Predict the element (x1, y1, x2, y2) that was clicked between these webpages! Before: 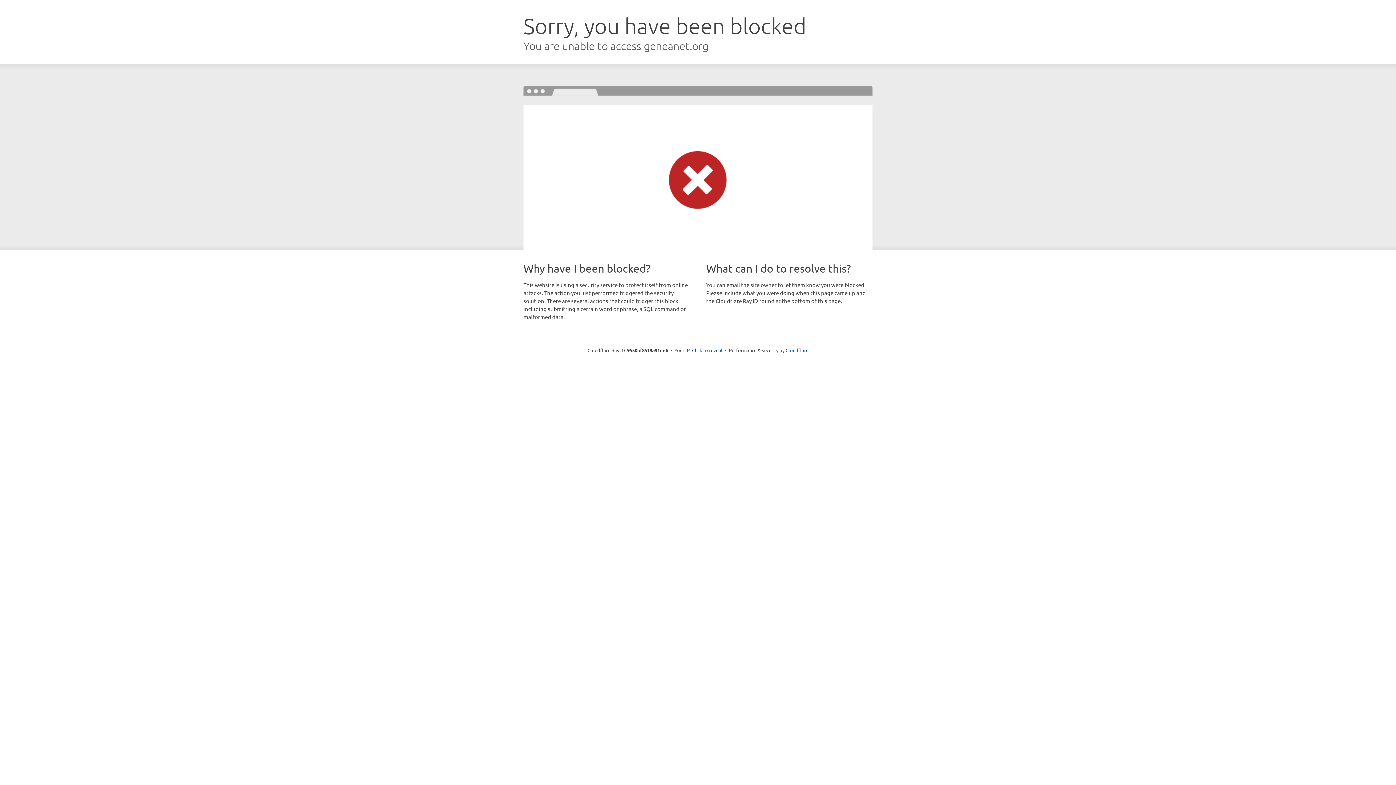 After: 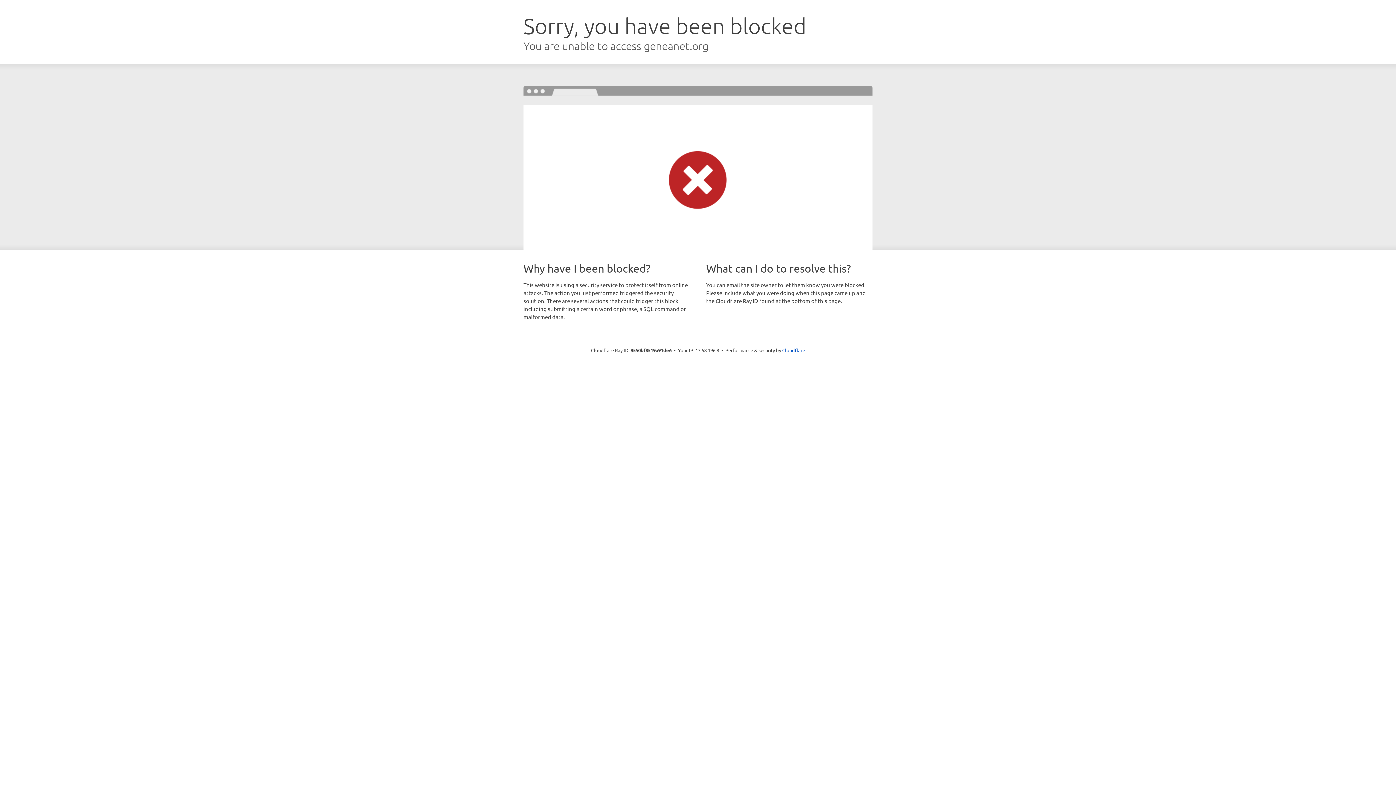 Action: bbox: (692, 346, 722, 353) label: Click to reveal